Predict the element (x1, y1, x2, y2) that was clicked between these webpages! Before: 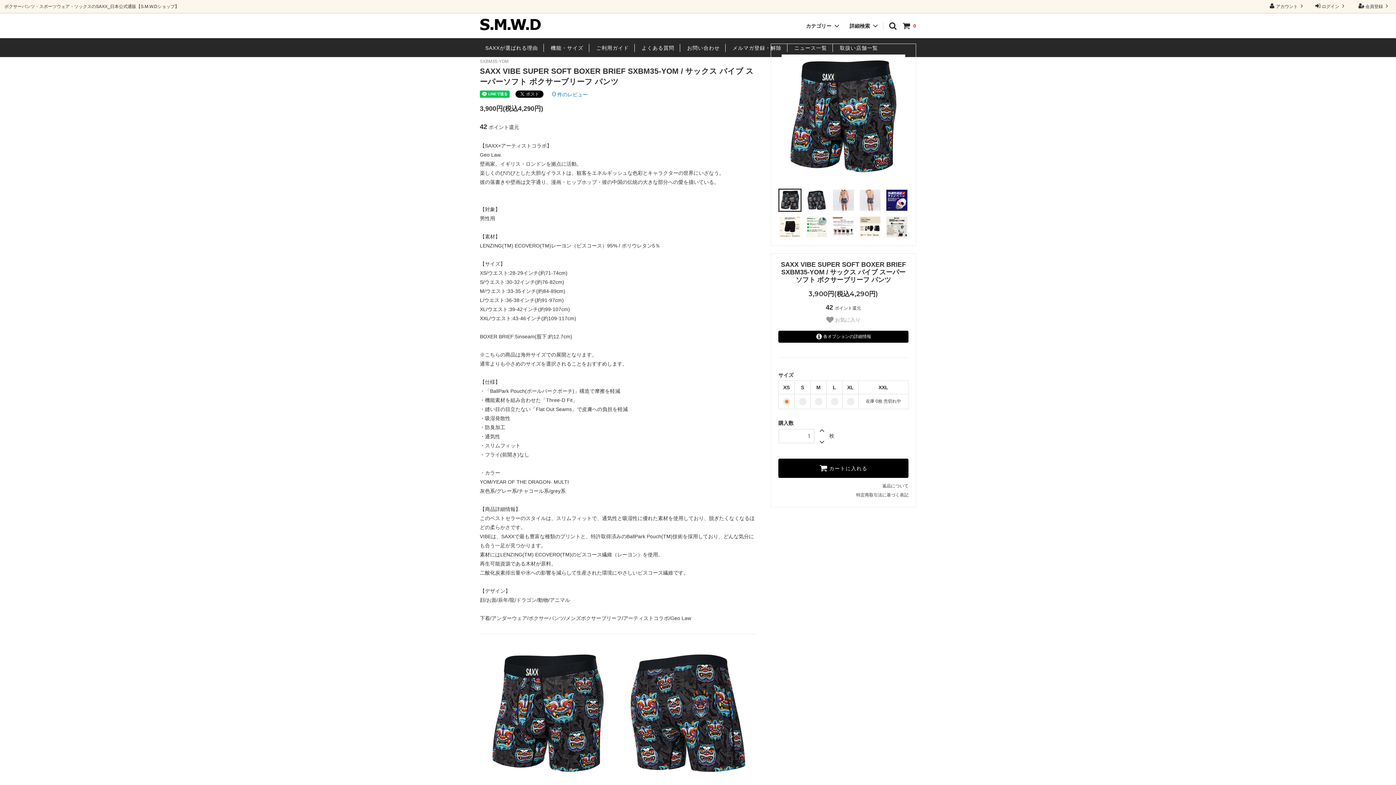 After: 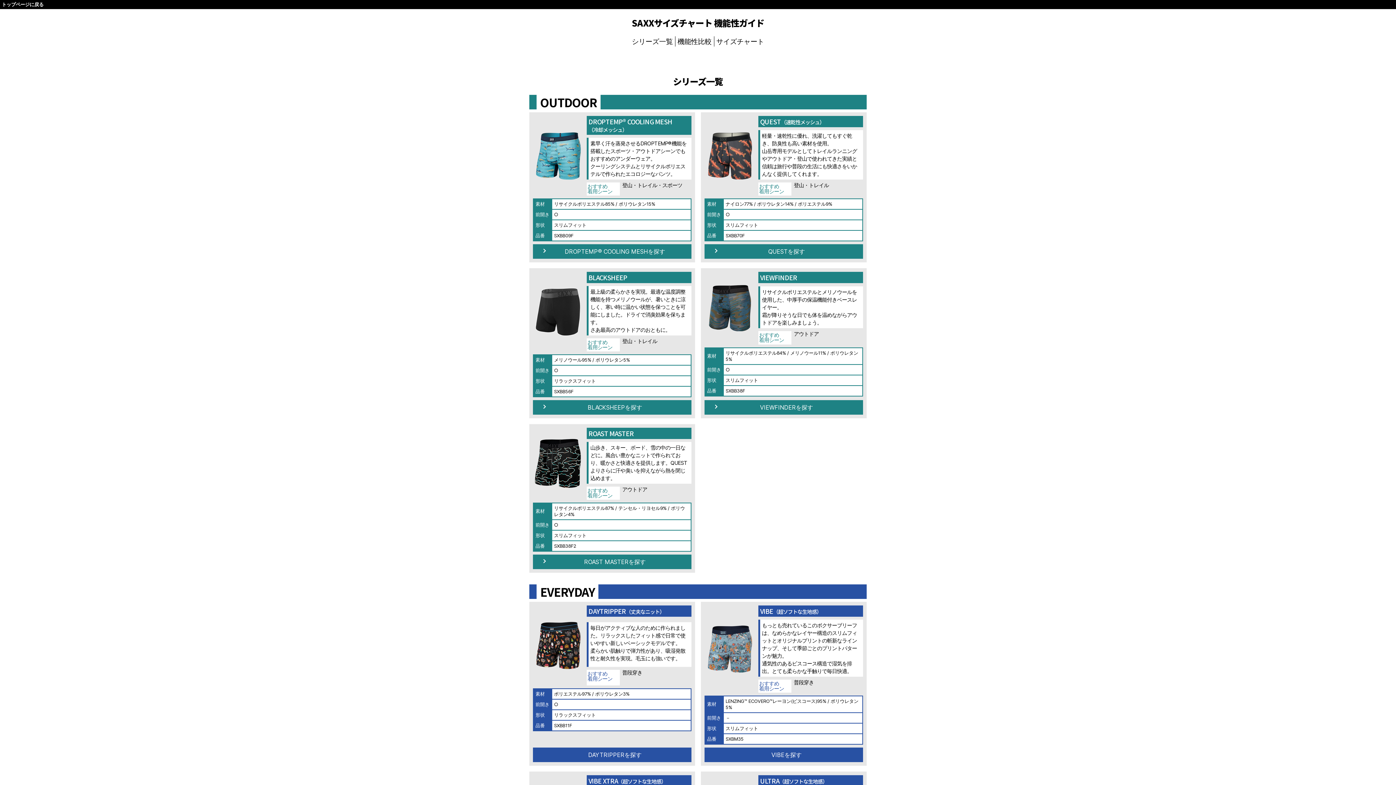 Action: bbox: (550, 45, 583, 50) label: 機能・サイズ